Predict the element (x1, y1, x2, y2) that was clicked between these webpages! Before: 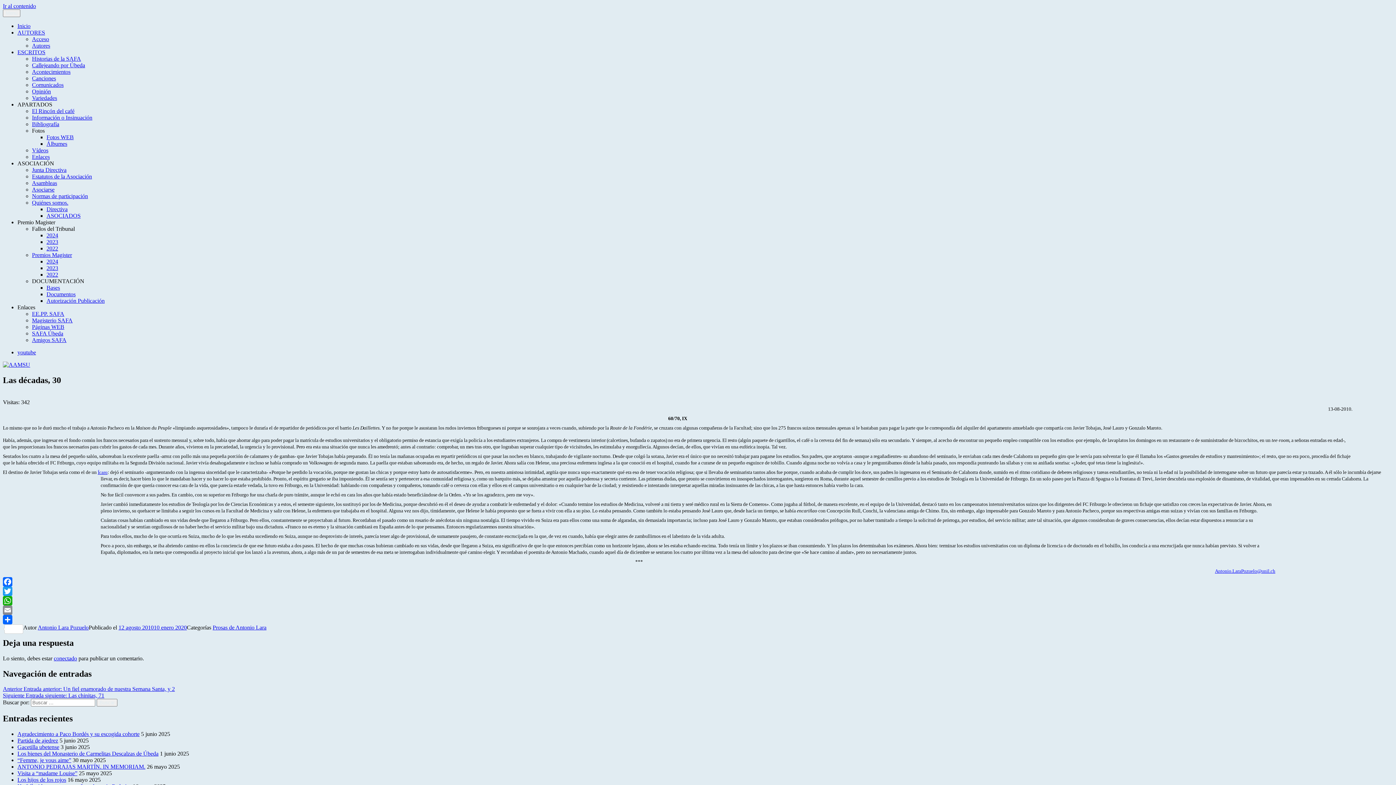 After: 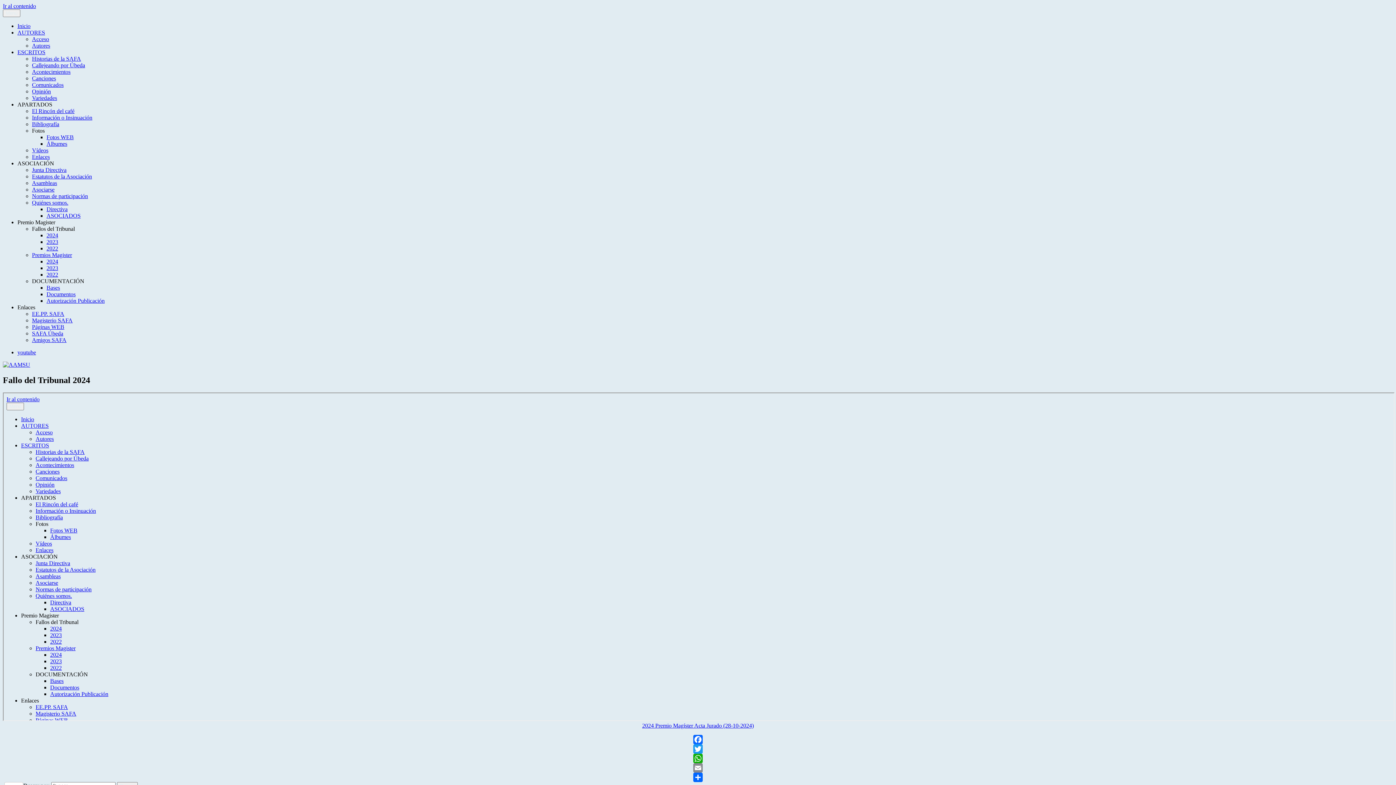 Action: label: 2024 bbox: (46, 232, 58, 238)